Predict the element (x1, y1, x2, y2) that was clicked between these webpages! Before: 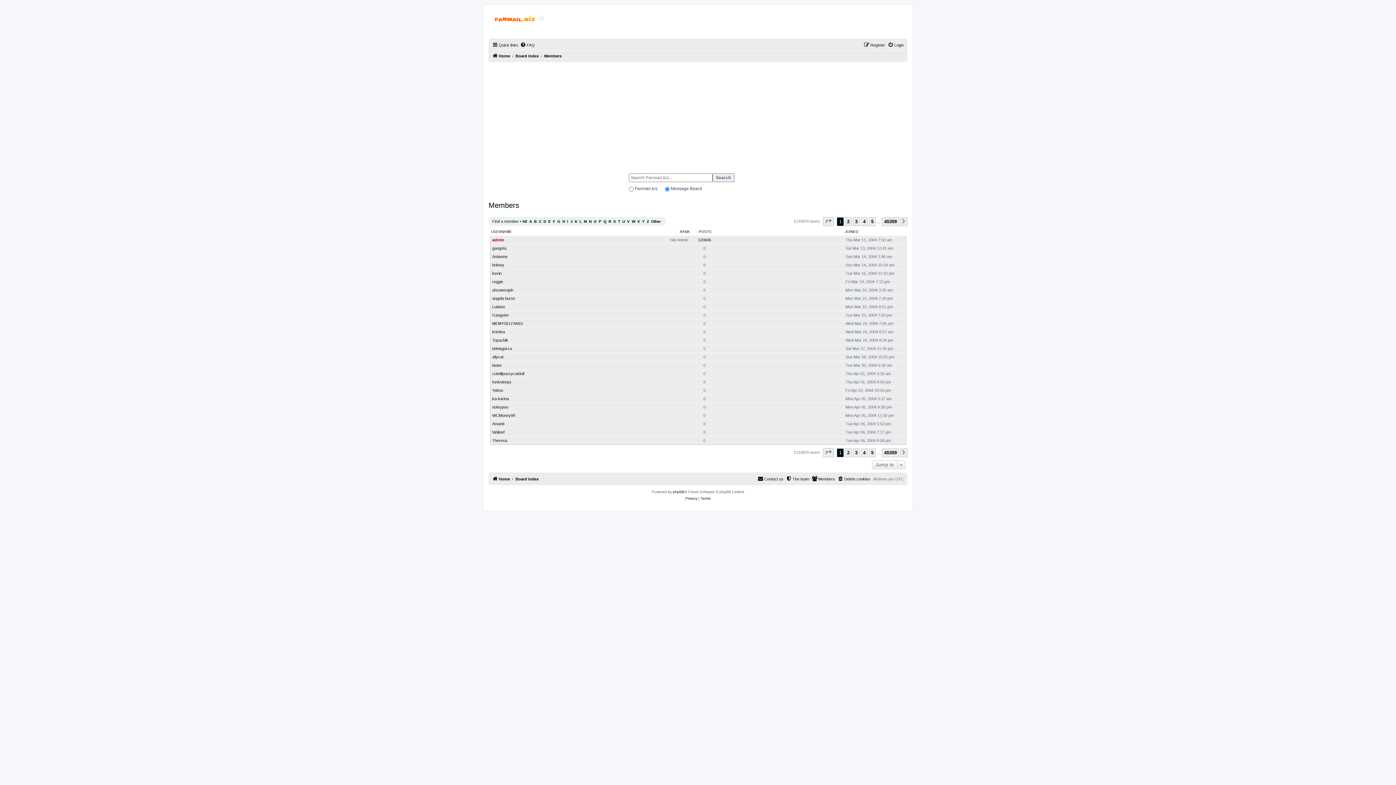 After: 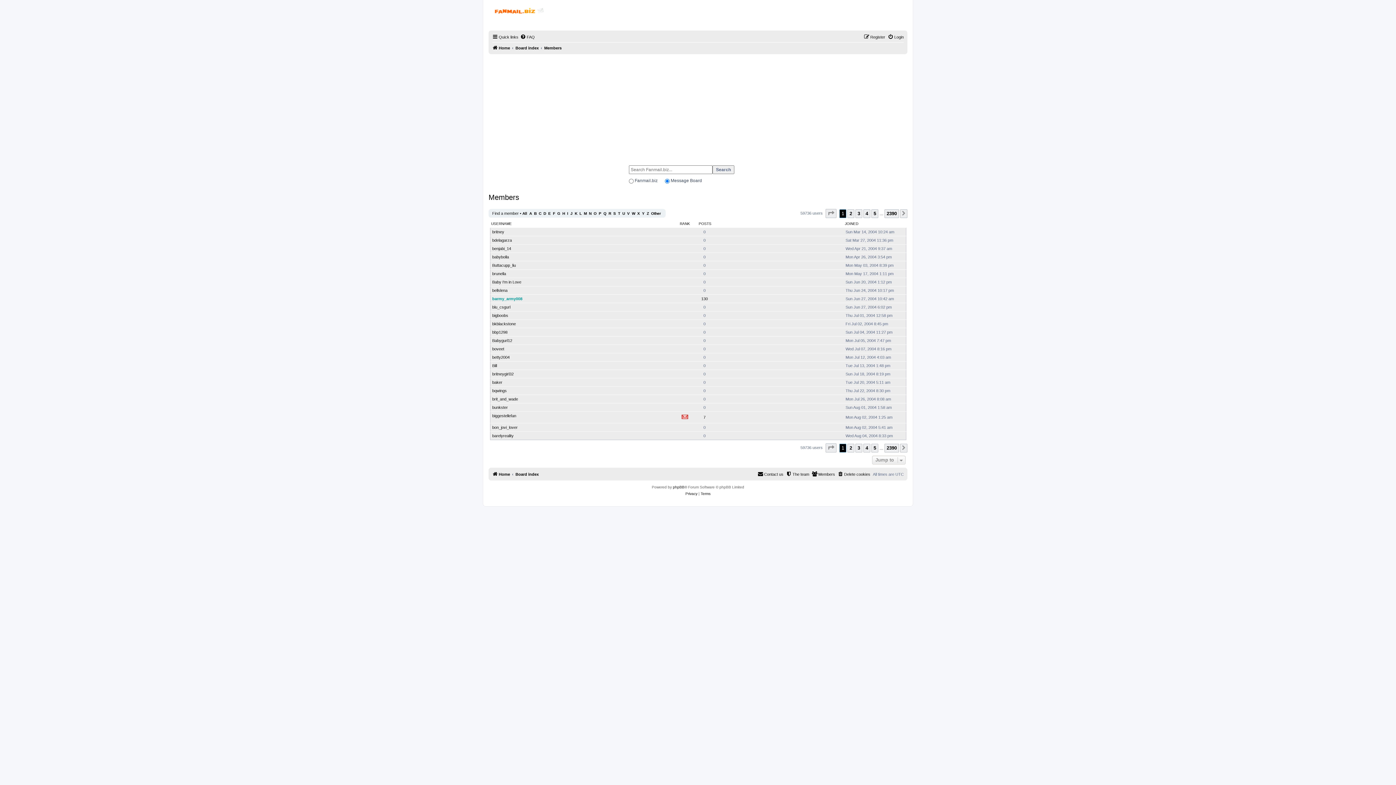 Action: label: B bbox: (534, 219, 536, 223)